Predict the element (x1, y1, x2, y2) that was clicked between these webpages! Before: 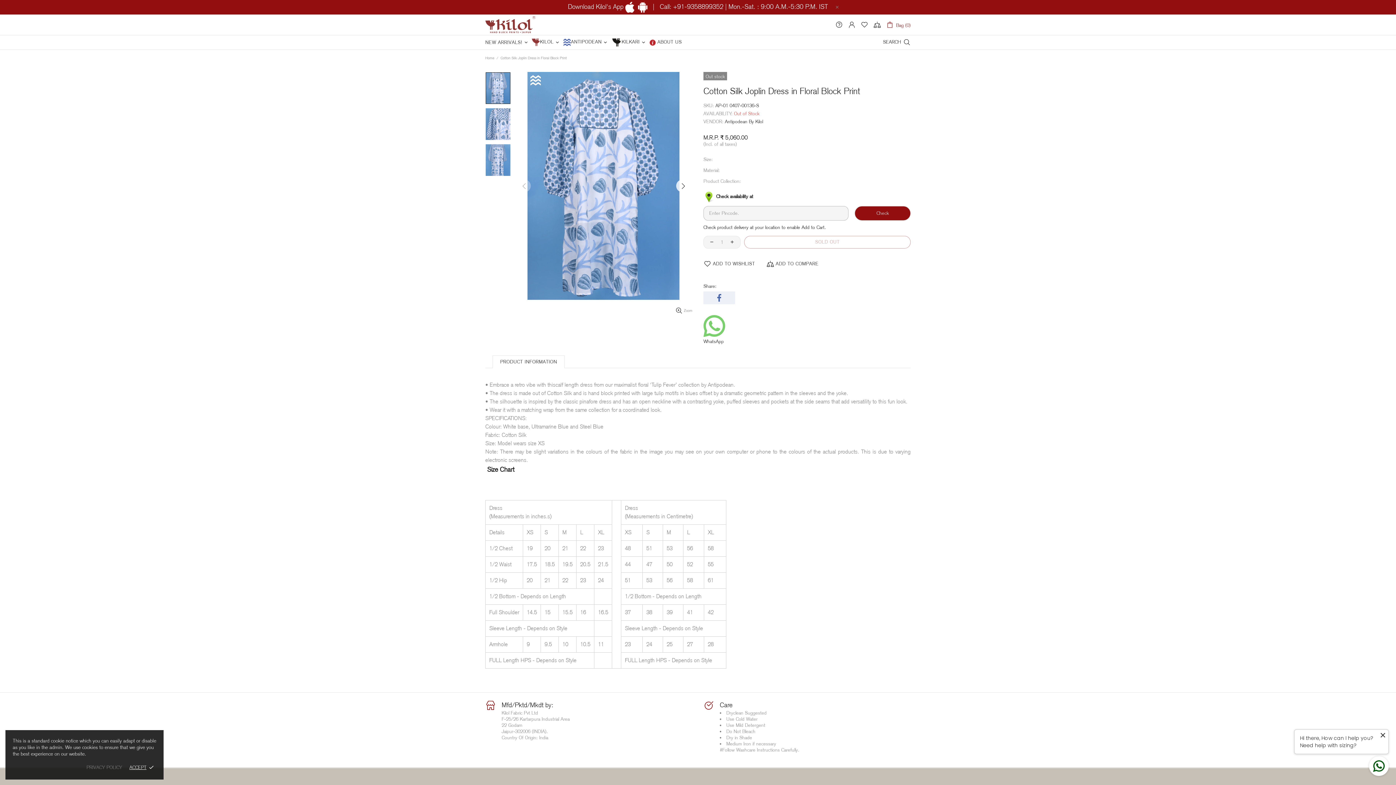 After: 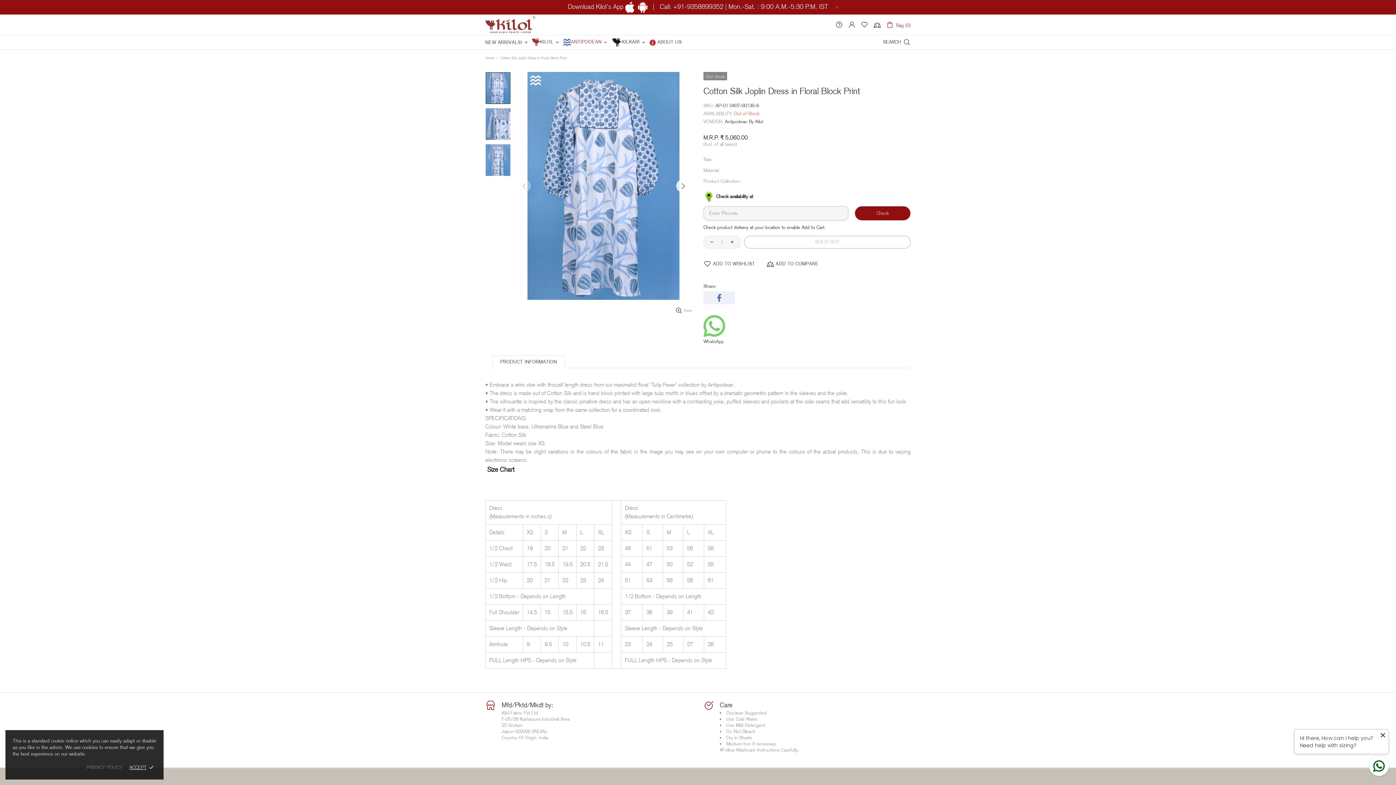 Action: label: ANTIPODEAN bbox: (562, 35, 610, 49)